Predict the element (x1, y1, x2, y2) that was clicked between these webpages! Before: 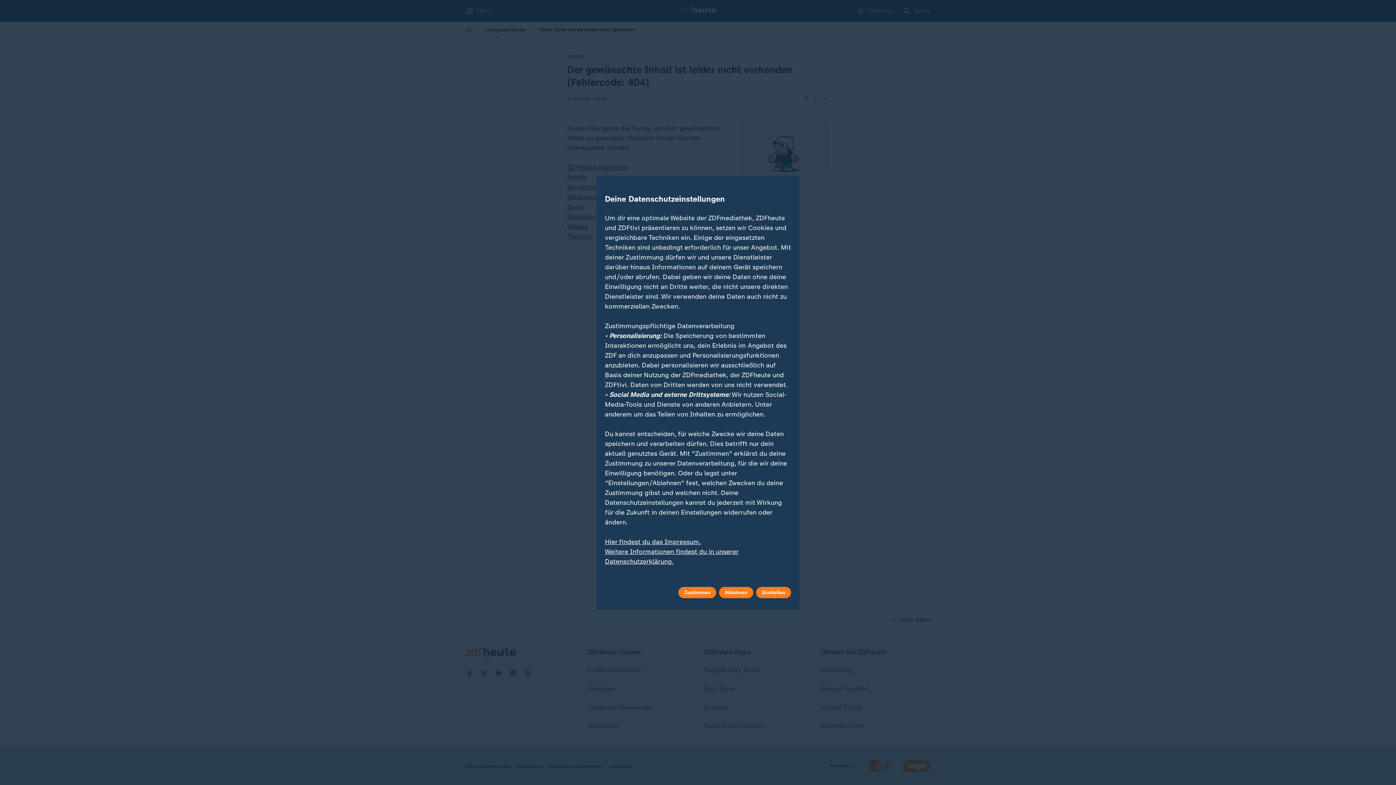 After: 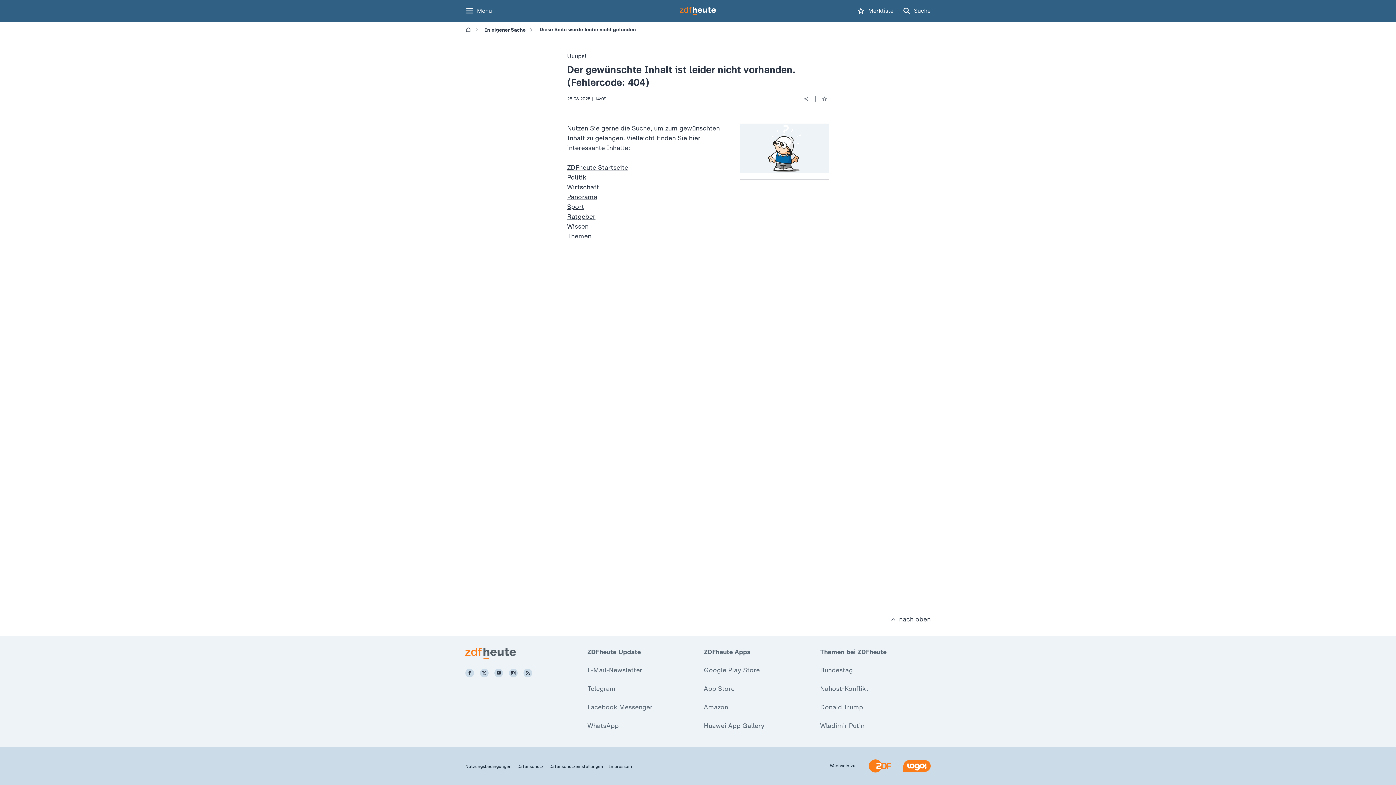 Action: bbox: (719, 587, 753, 598) label: Ablehnen